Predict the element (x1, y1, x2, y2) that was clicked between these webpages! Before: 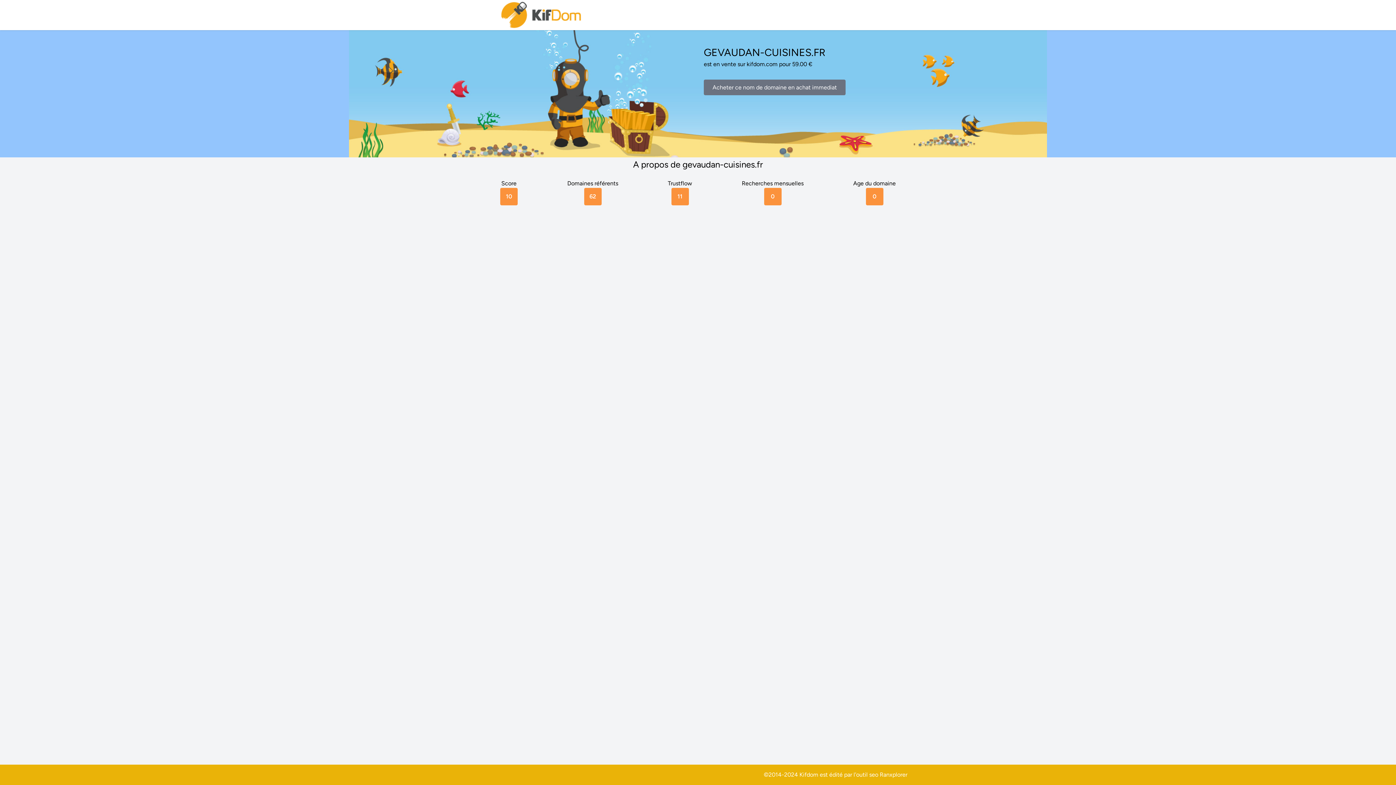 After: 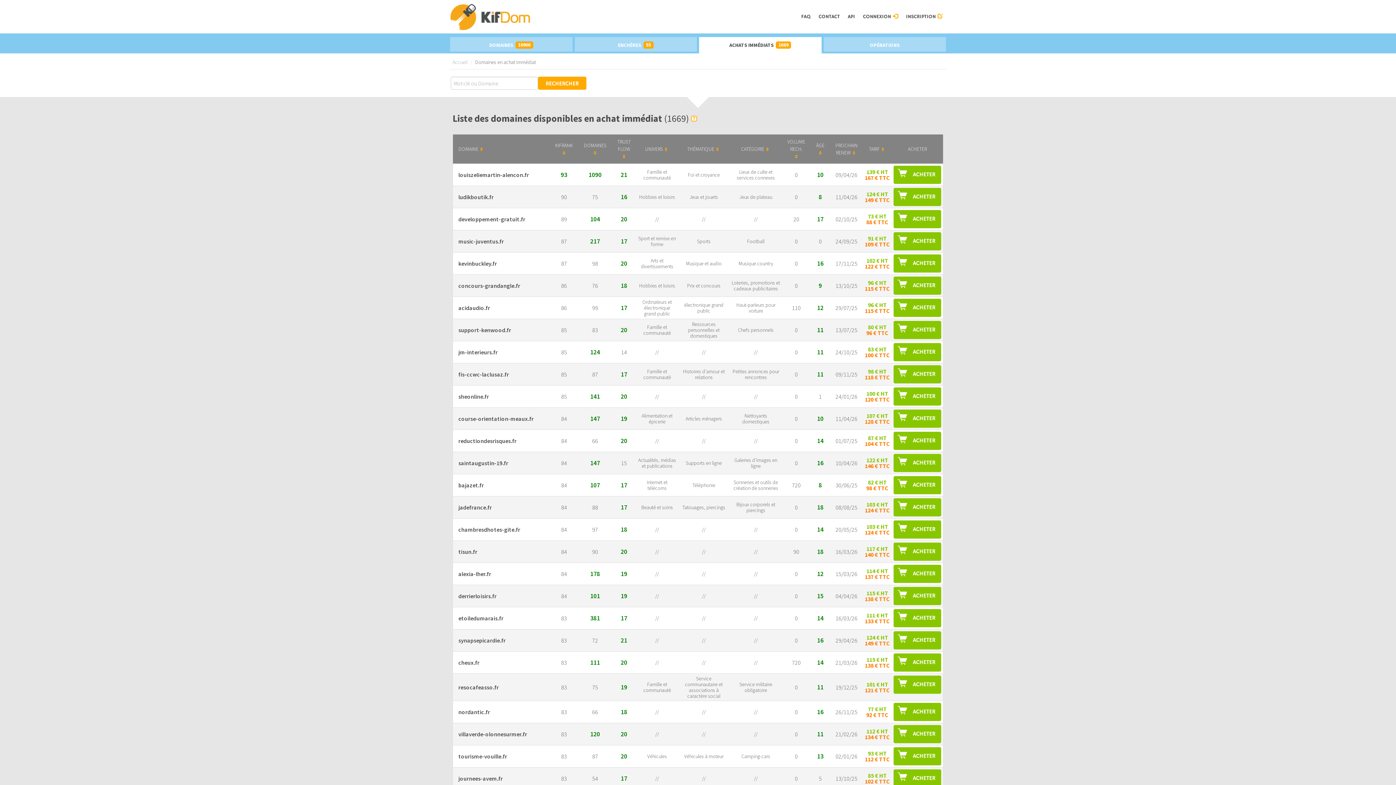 Action: bbox: (704, 79, 845, 95) label: Acheter ce nom de domaine en achat immediat